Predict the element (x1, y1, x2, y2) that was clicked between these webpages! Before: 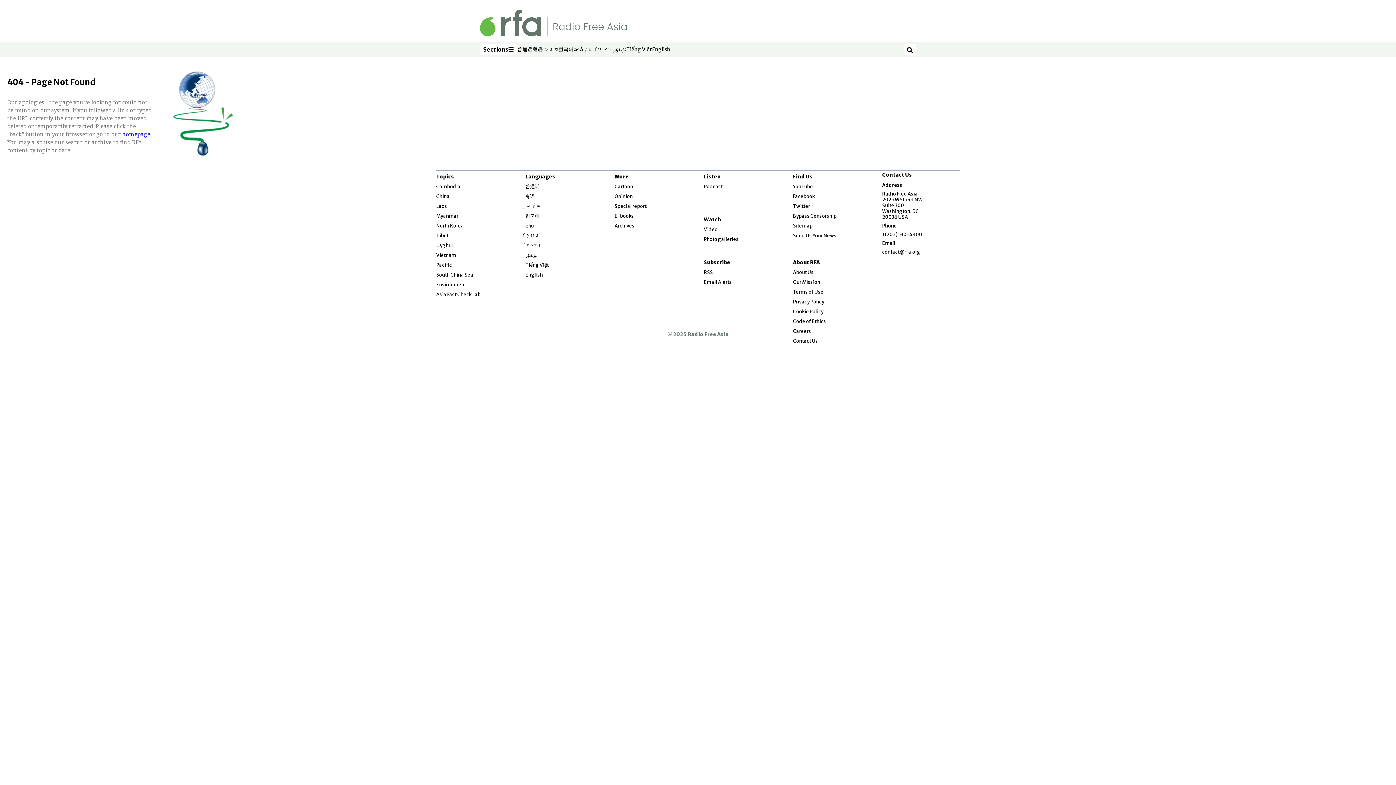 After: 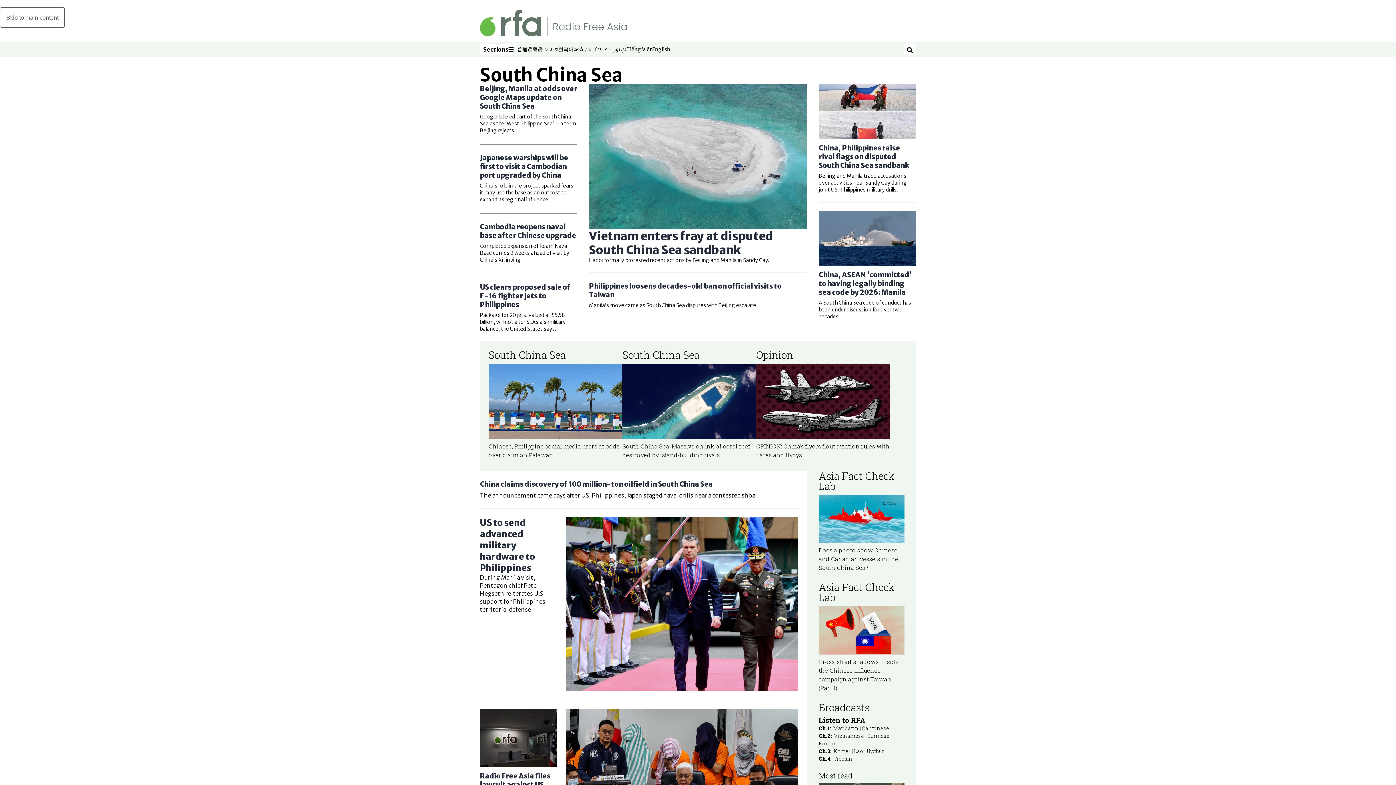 Action: bbox: (436, 272, 473, 278) label: South China Sea